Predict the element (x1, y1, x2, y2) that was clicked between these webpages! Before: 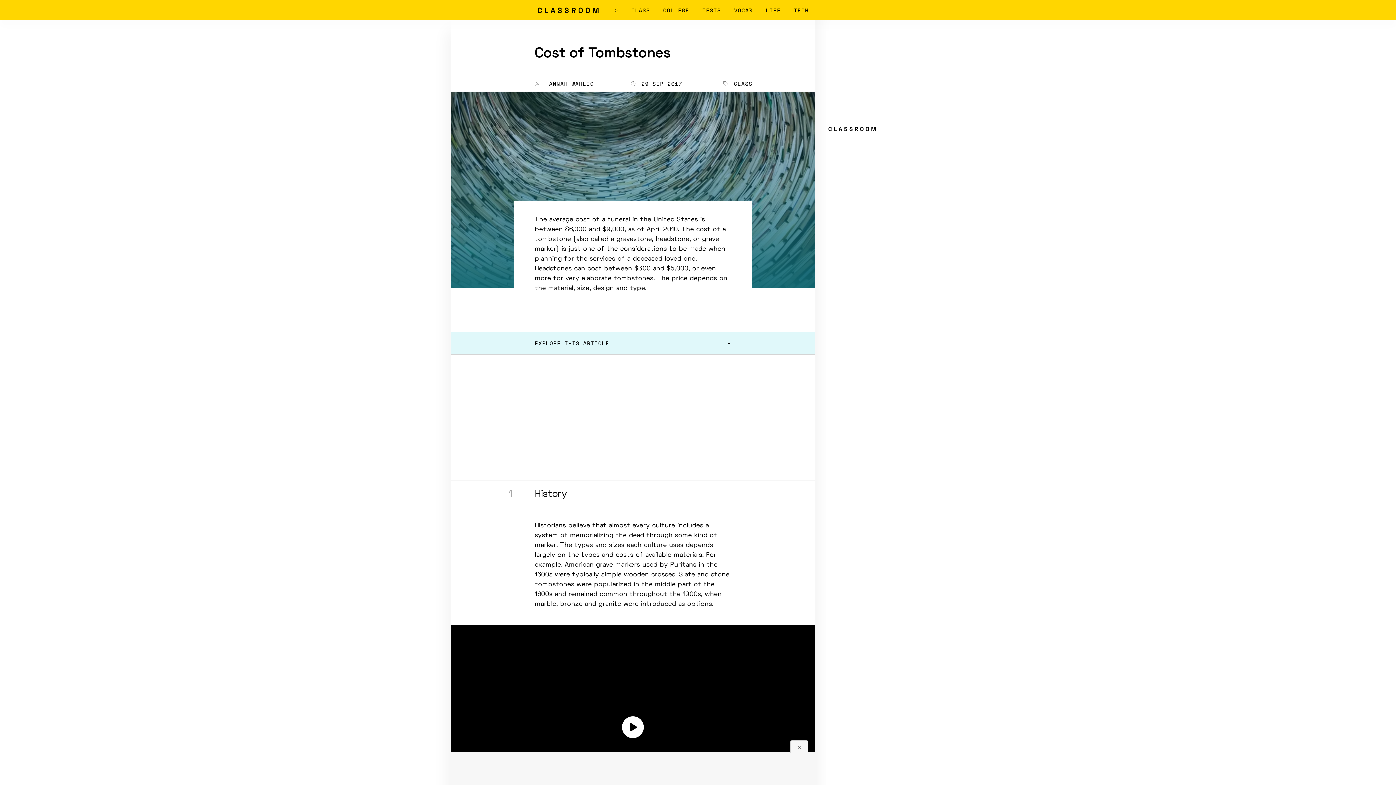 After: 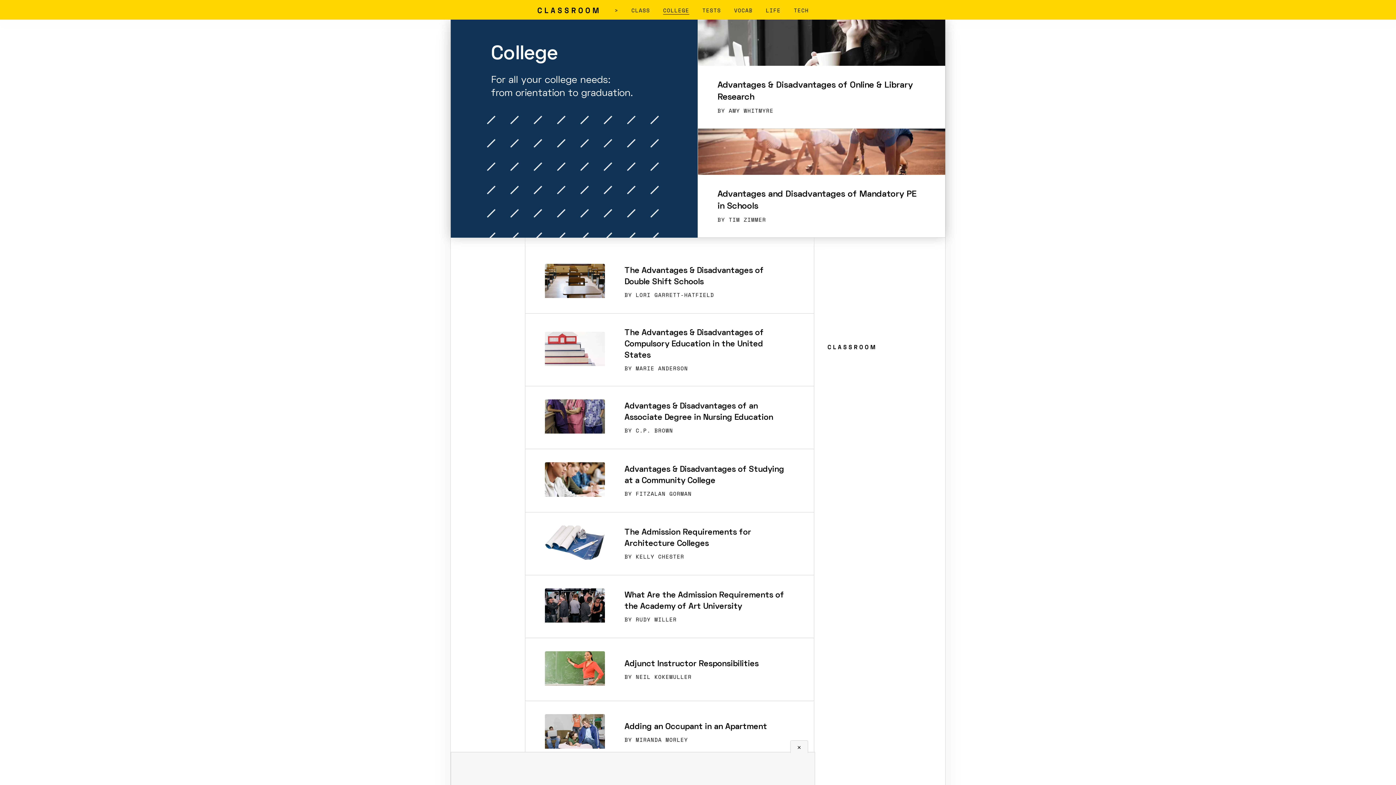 Action: bbox: (663, 6, 689, 14) label: COLLEGE